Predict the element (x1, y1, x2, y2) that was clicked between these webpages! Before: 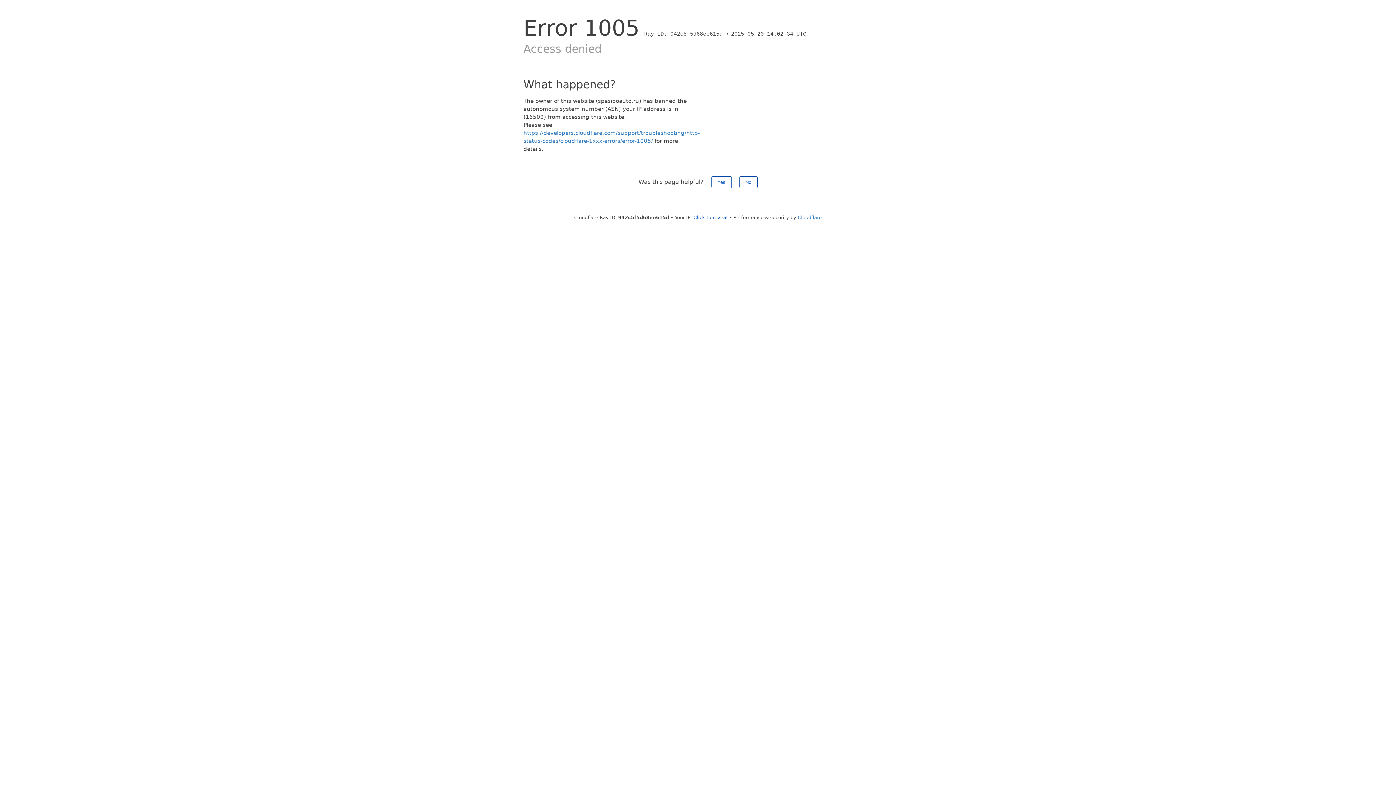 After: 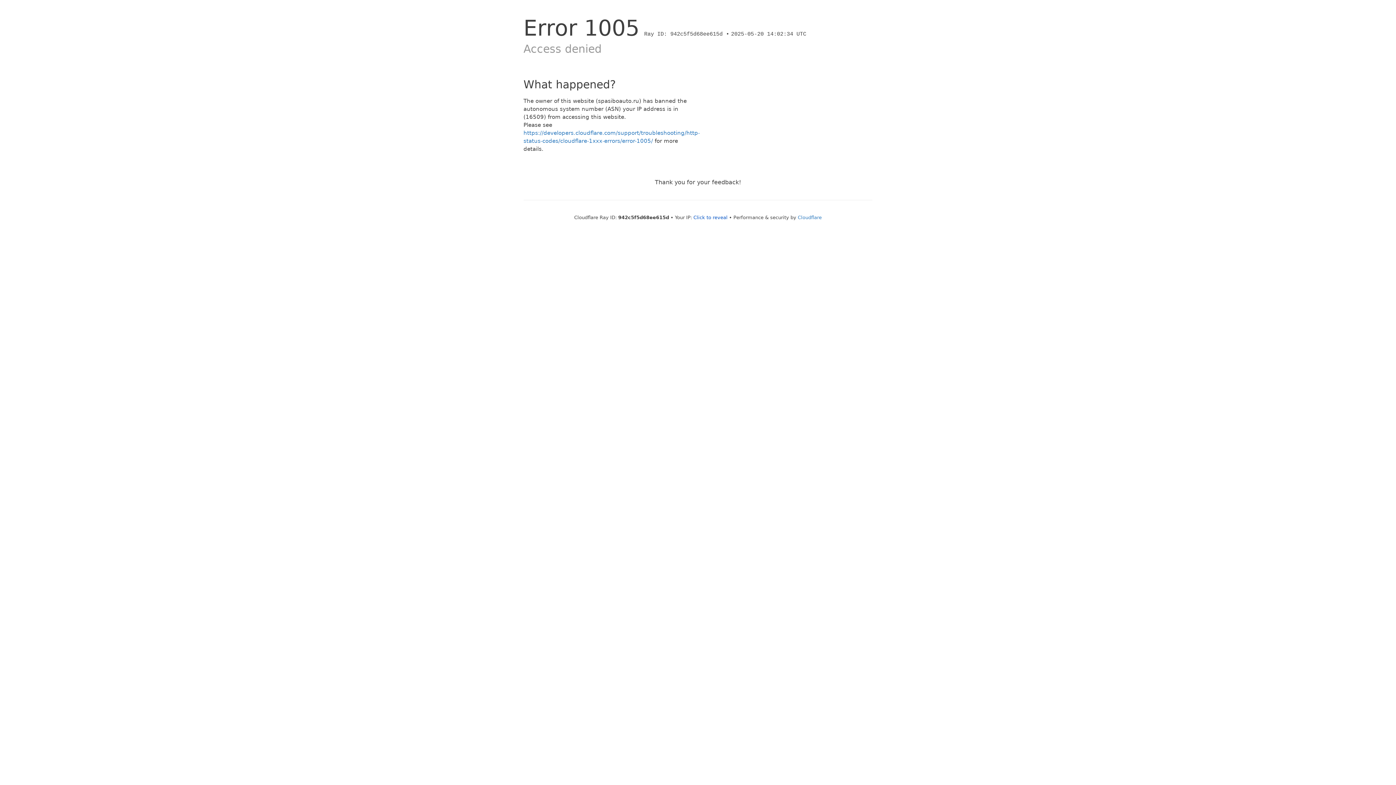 Action: bbox: (711, 176, 731, 188) label: Yes